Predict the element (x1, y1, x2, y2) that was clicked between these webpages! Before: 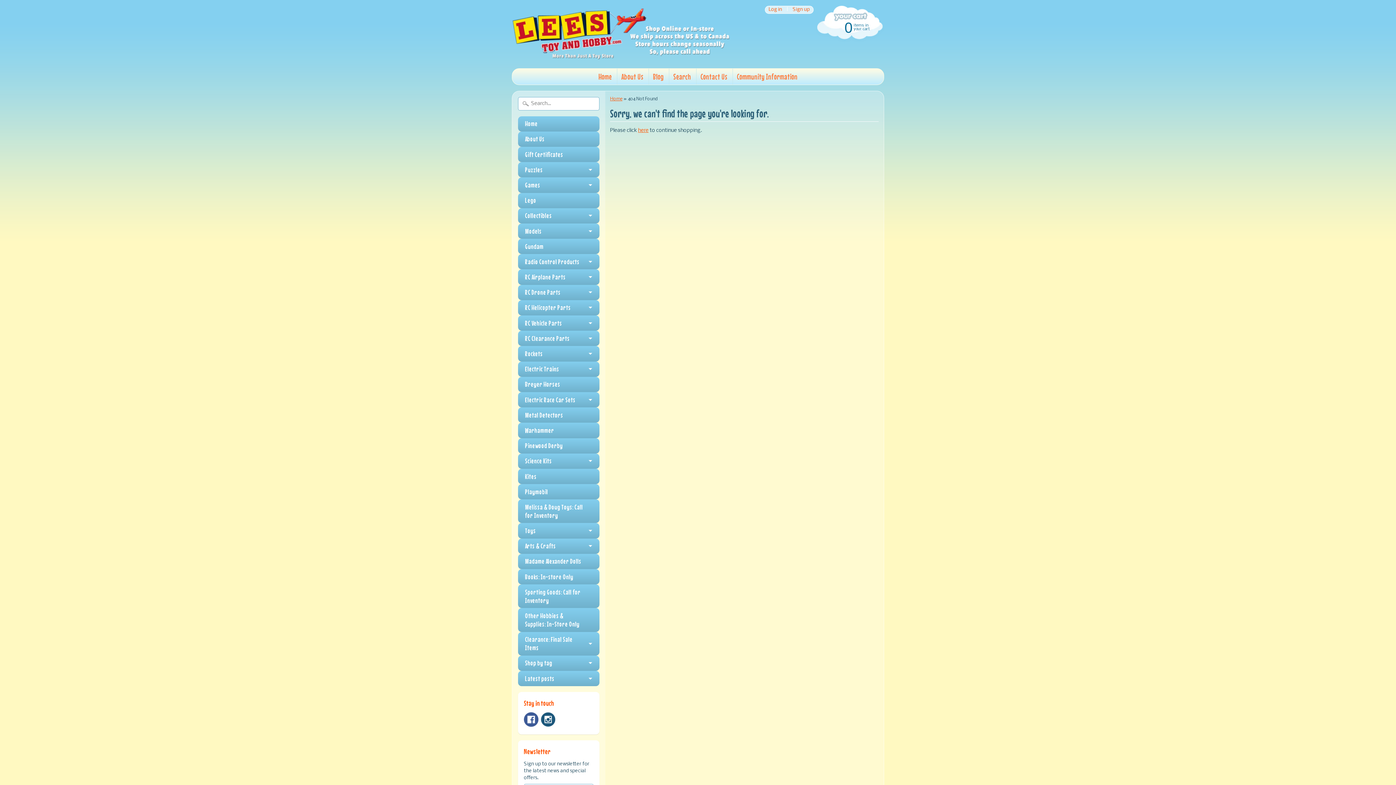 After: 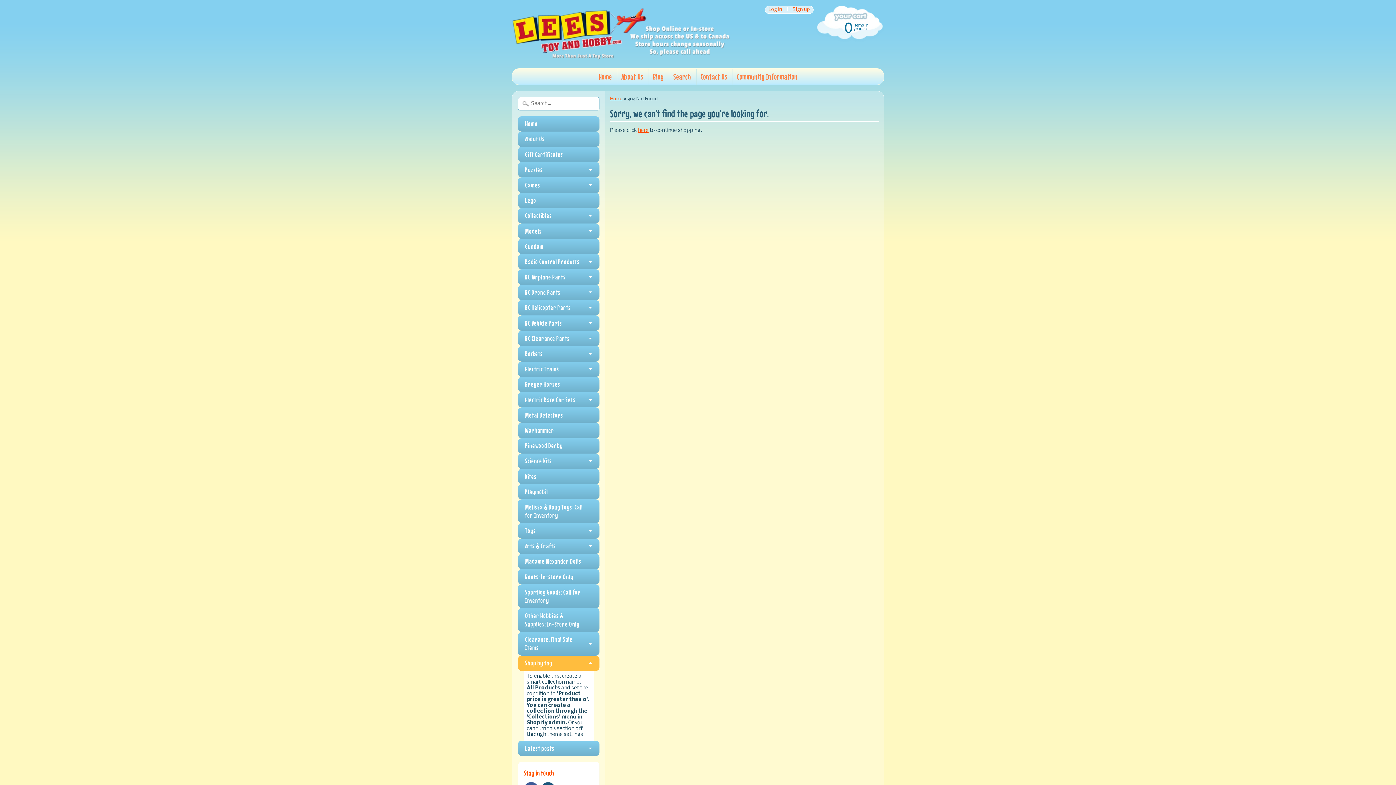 Action: bbox: (518, 655, 599, 671) label: Shop by tag